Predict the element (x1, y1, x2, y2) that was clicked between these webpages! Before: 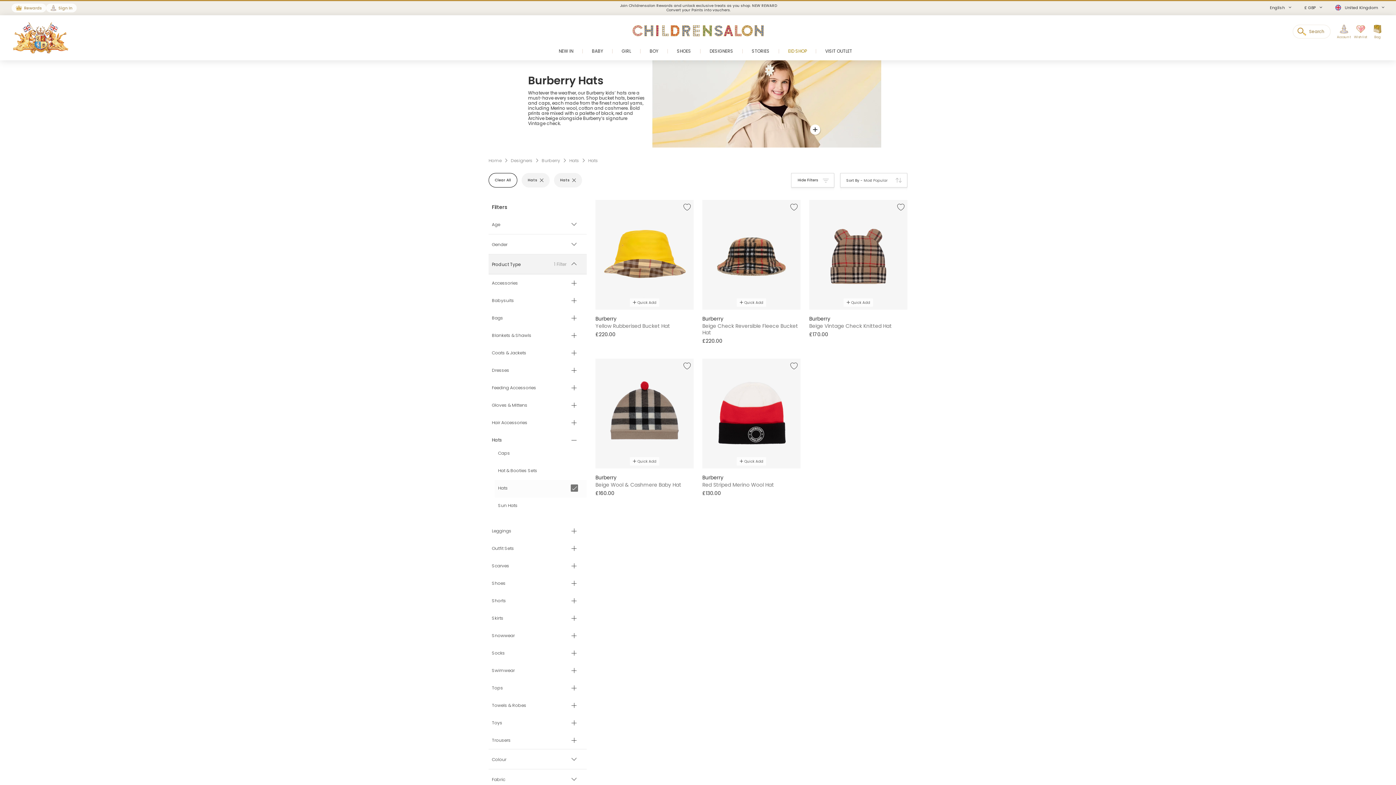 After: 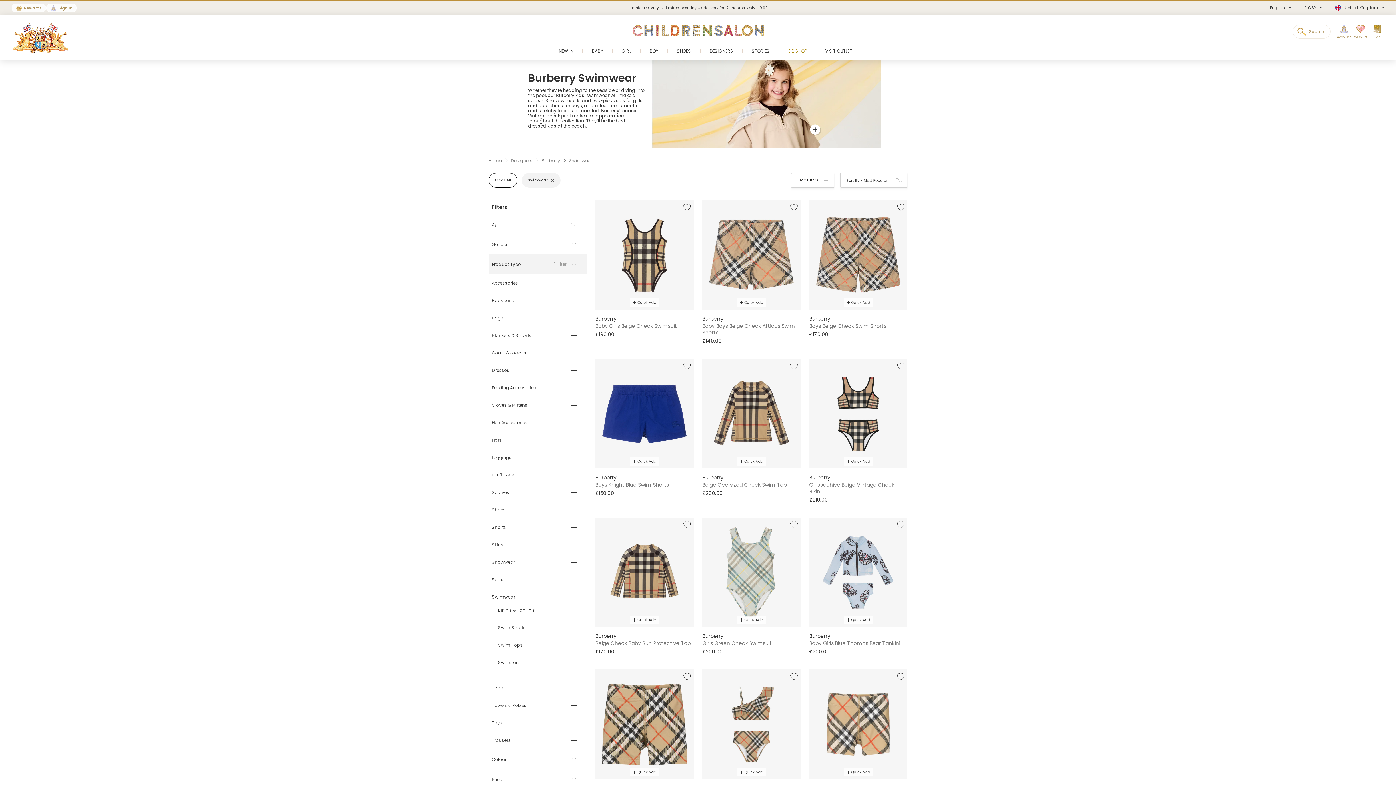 Action: bbox: (488, 667, 586, 673) label: Swimwear